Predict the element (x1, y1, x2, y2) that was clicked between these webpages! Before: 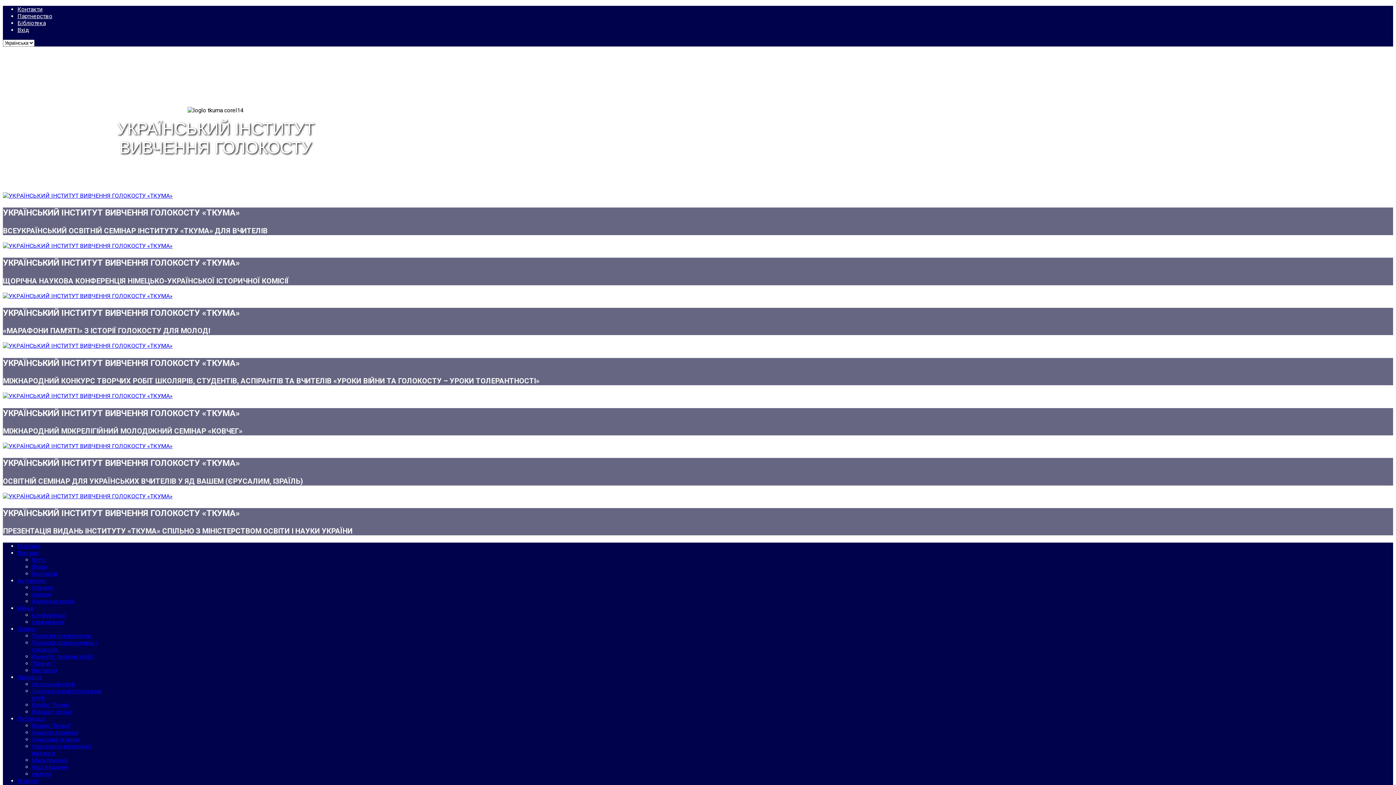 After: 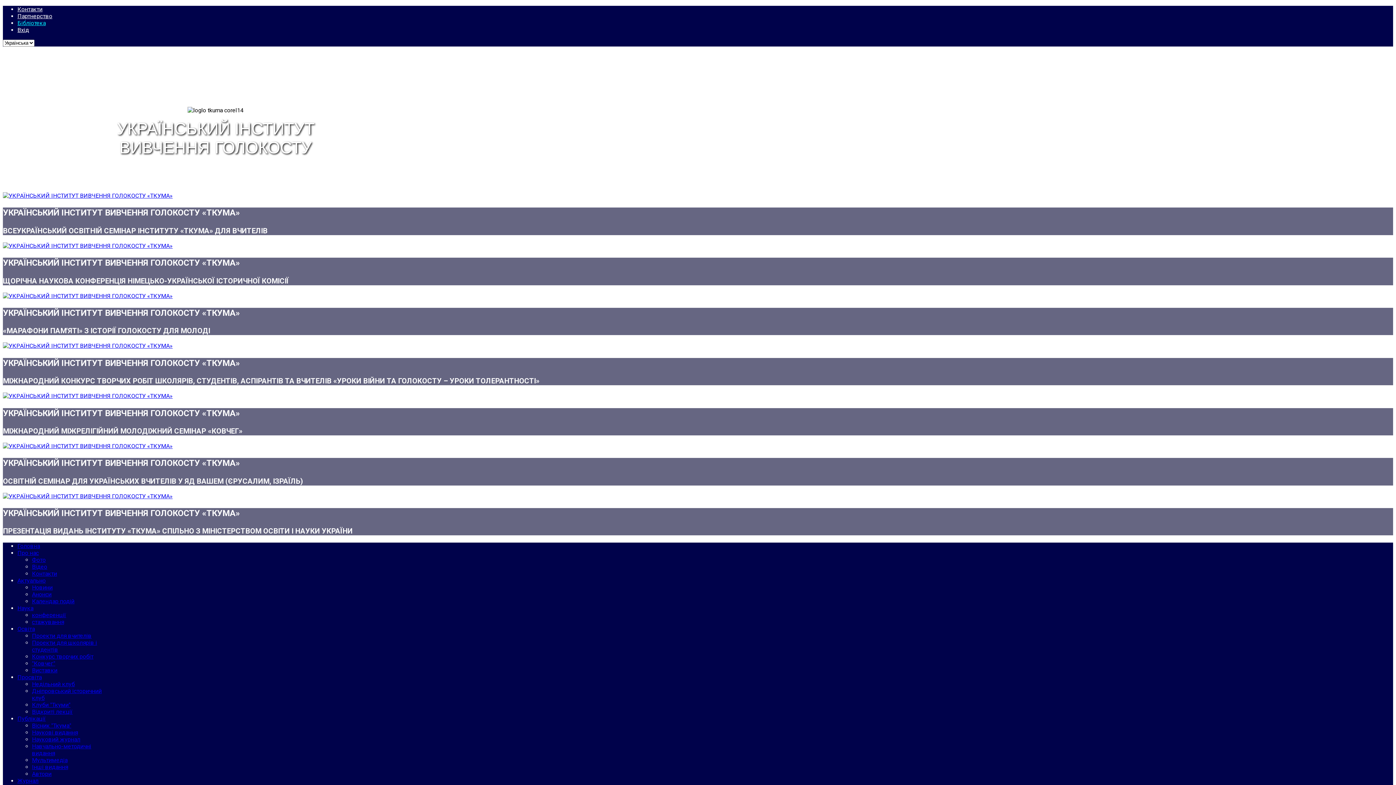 Action: bbox: (17, 19, 45, 26) label: Бібліотека